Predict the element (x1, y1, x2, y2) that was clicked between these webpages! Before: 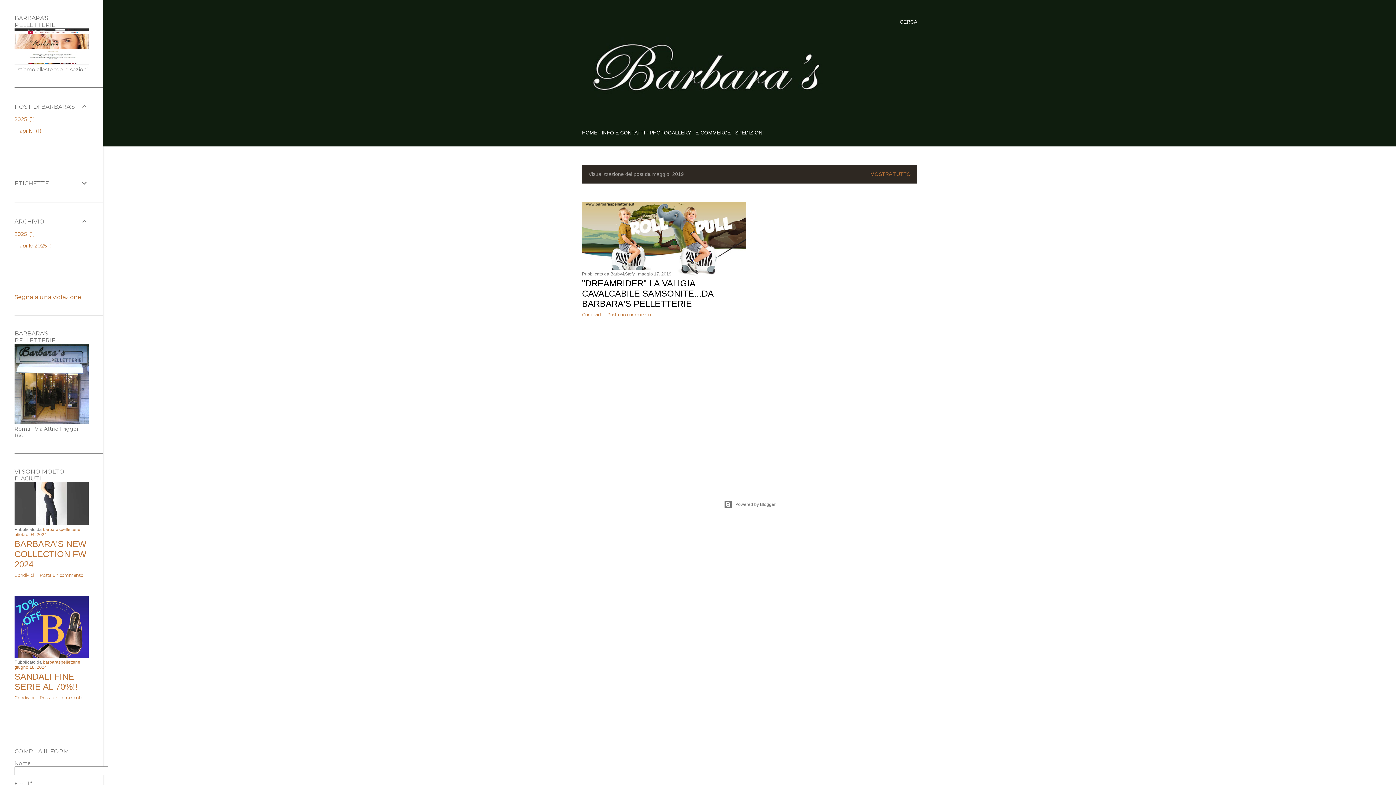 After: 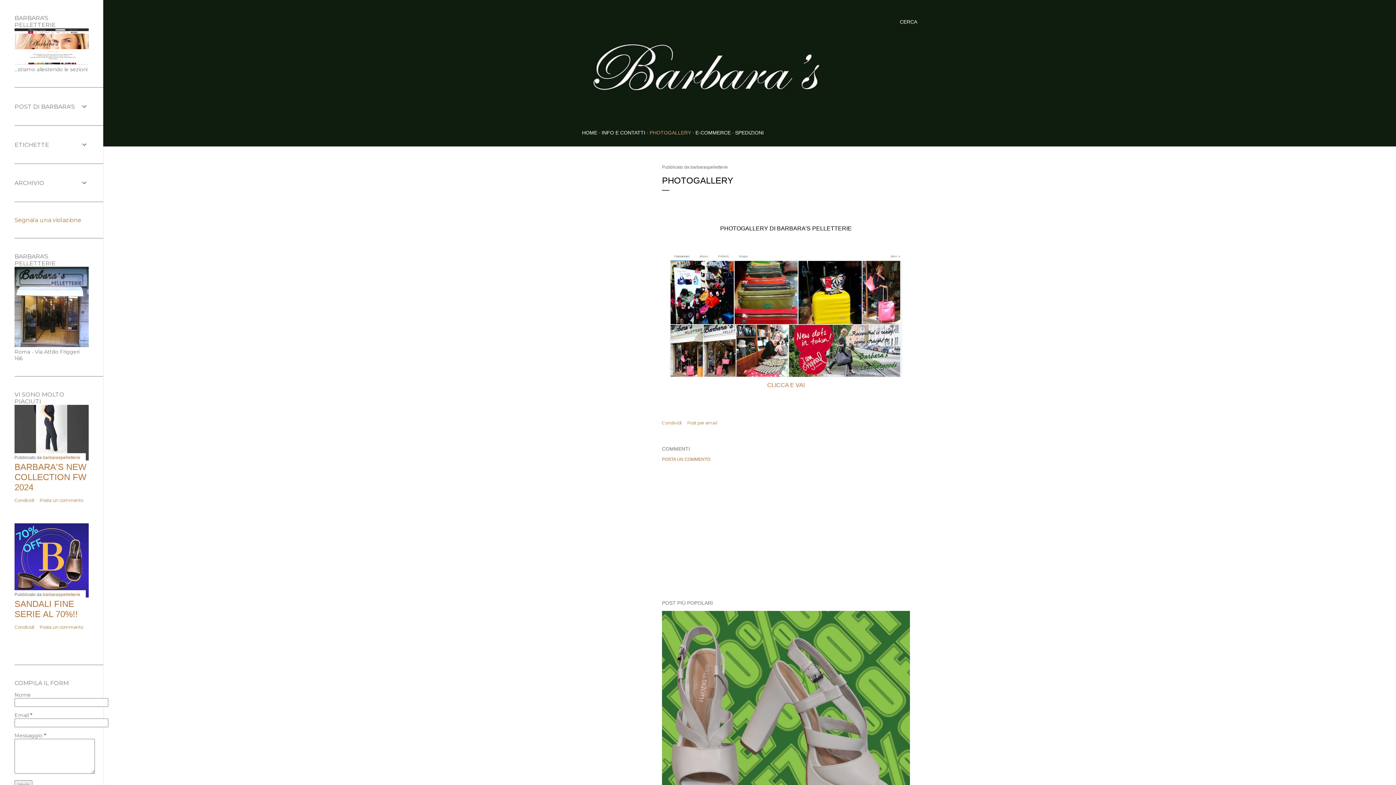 Action: bbox: (649, 129, 691, 135) label: PHOTOGALLERY